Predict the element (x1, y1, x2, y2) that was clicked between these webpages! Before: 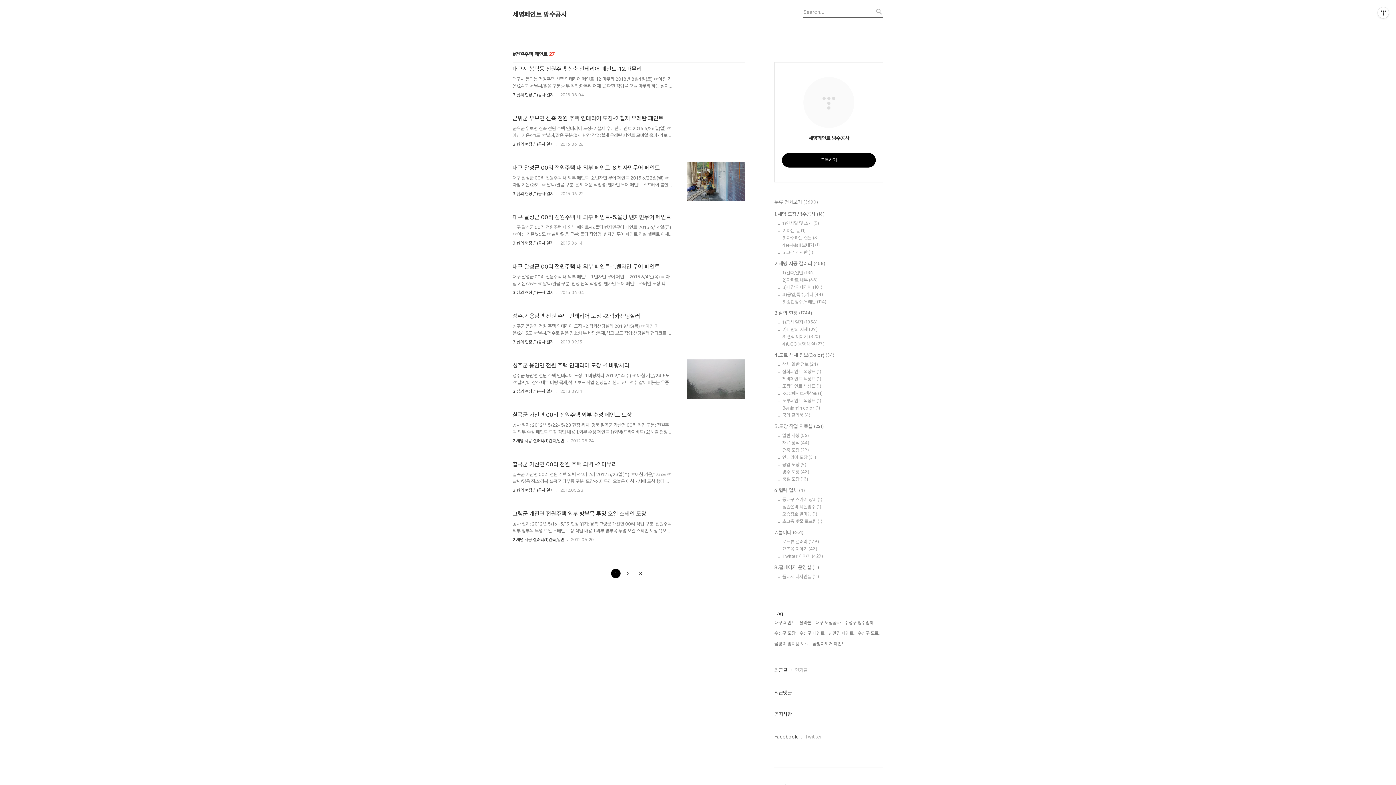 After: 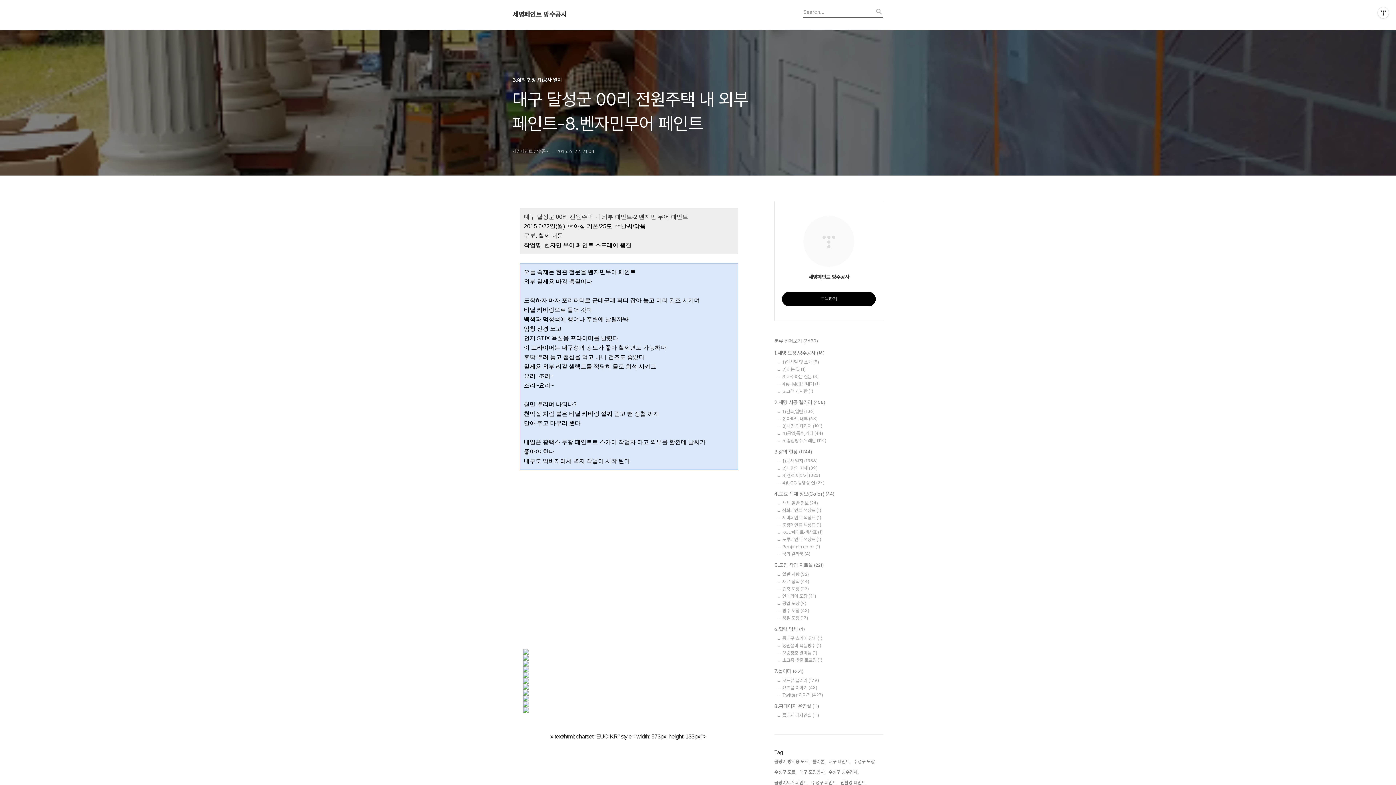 Action: bbox: (672, 161, 745, 201)